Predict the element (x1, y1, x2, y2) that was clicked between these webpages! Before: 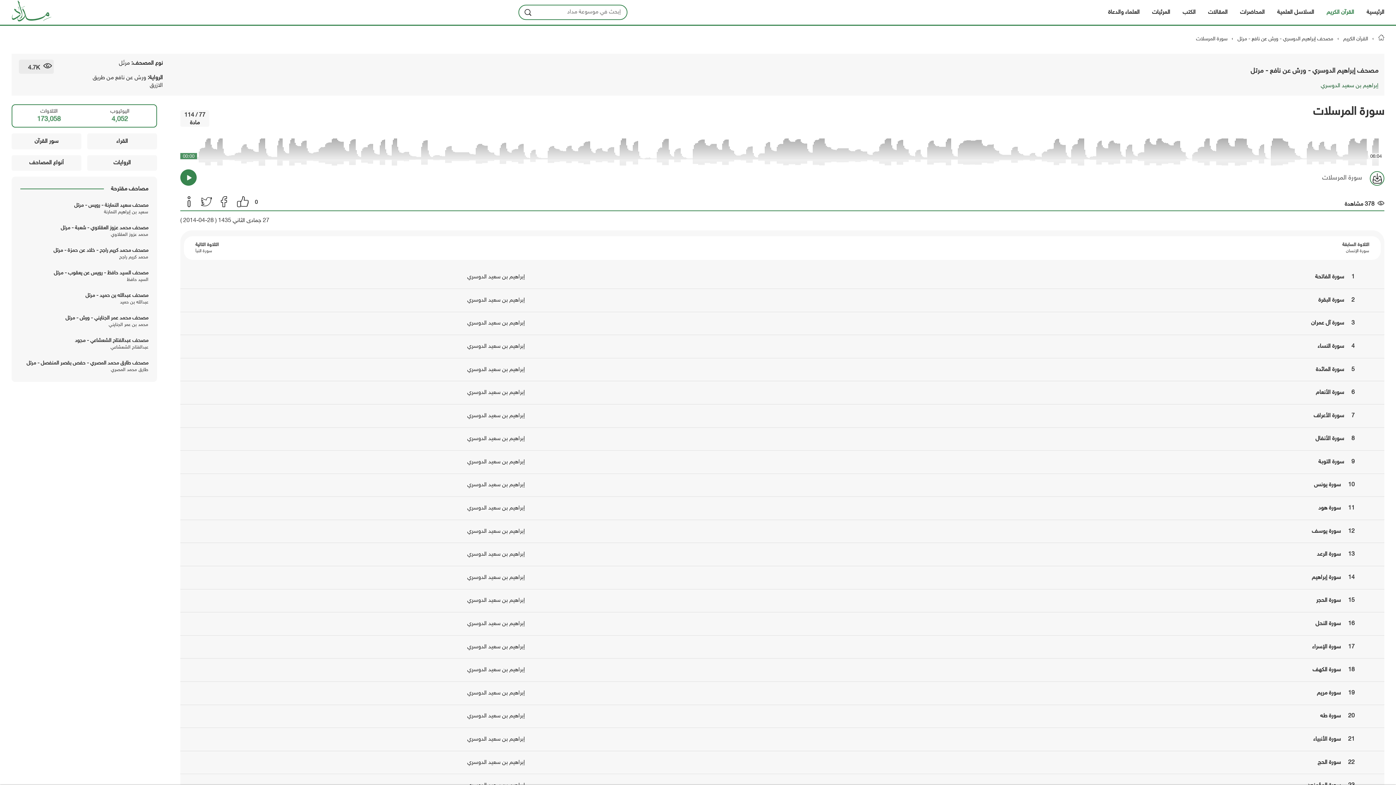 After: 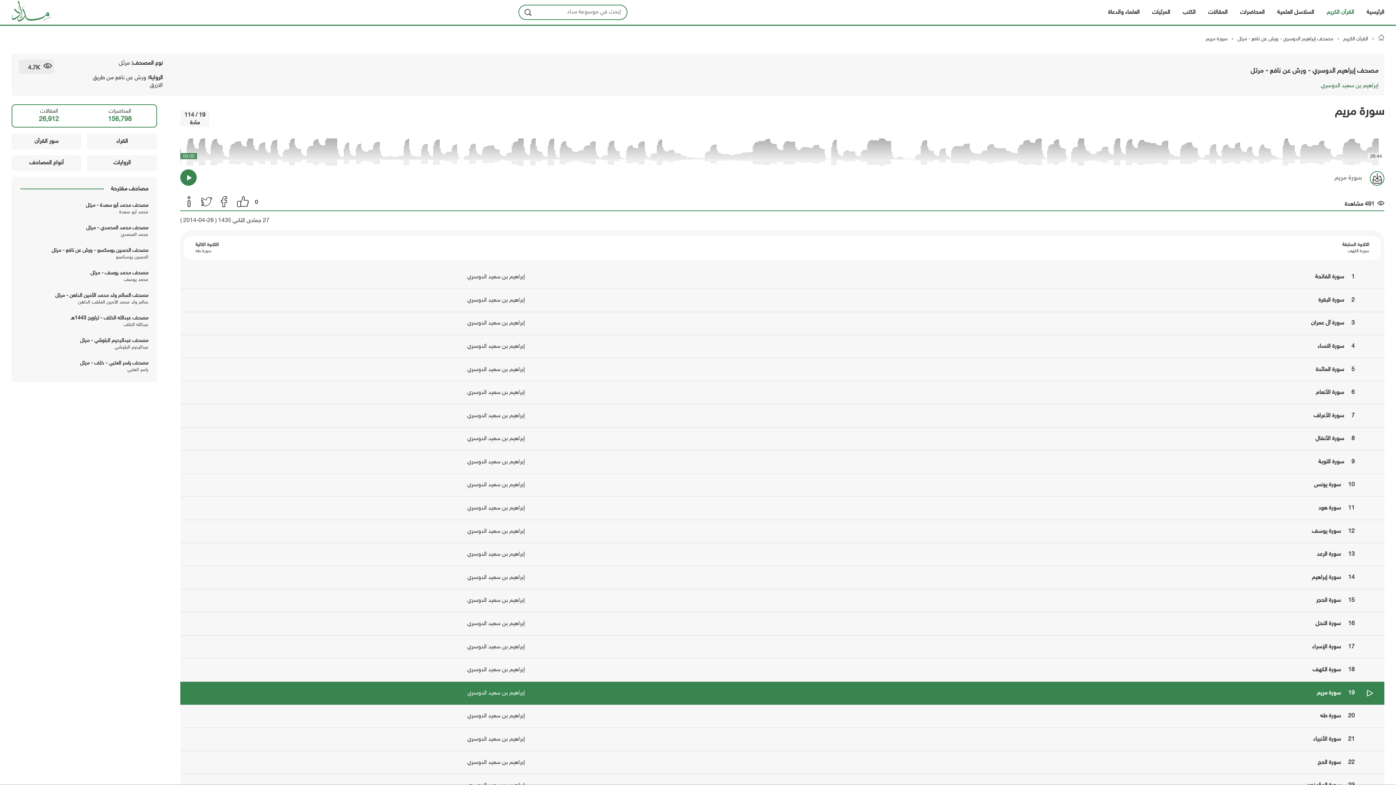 Action: bbox: (180, 682, 1384, 705) label: 19 سورة مريم
إبراهيم بن سعيد الدوسري